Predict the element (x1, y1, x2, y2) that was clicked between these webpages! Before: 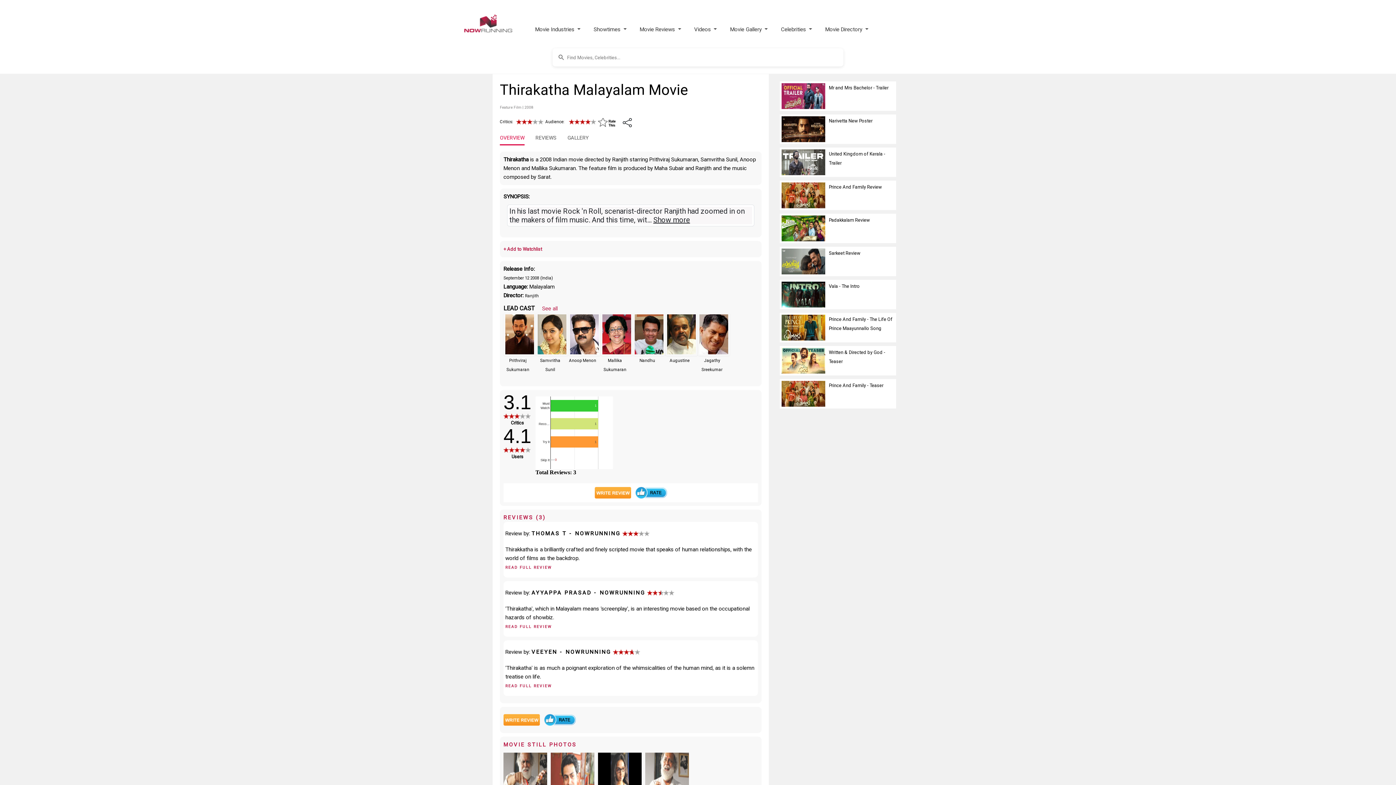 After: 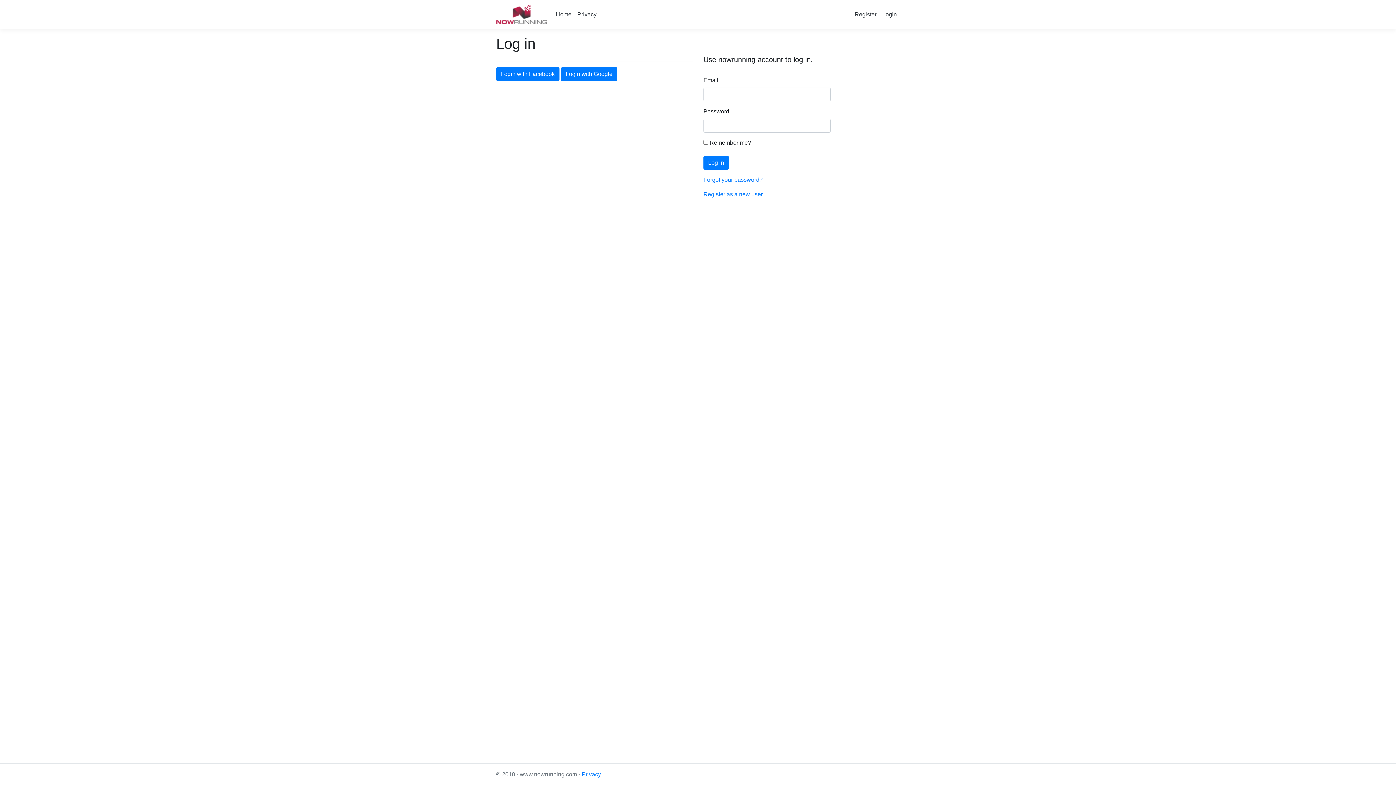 Action: label: + Add to Watchlist bbox: (503, 246, 542, 252)